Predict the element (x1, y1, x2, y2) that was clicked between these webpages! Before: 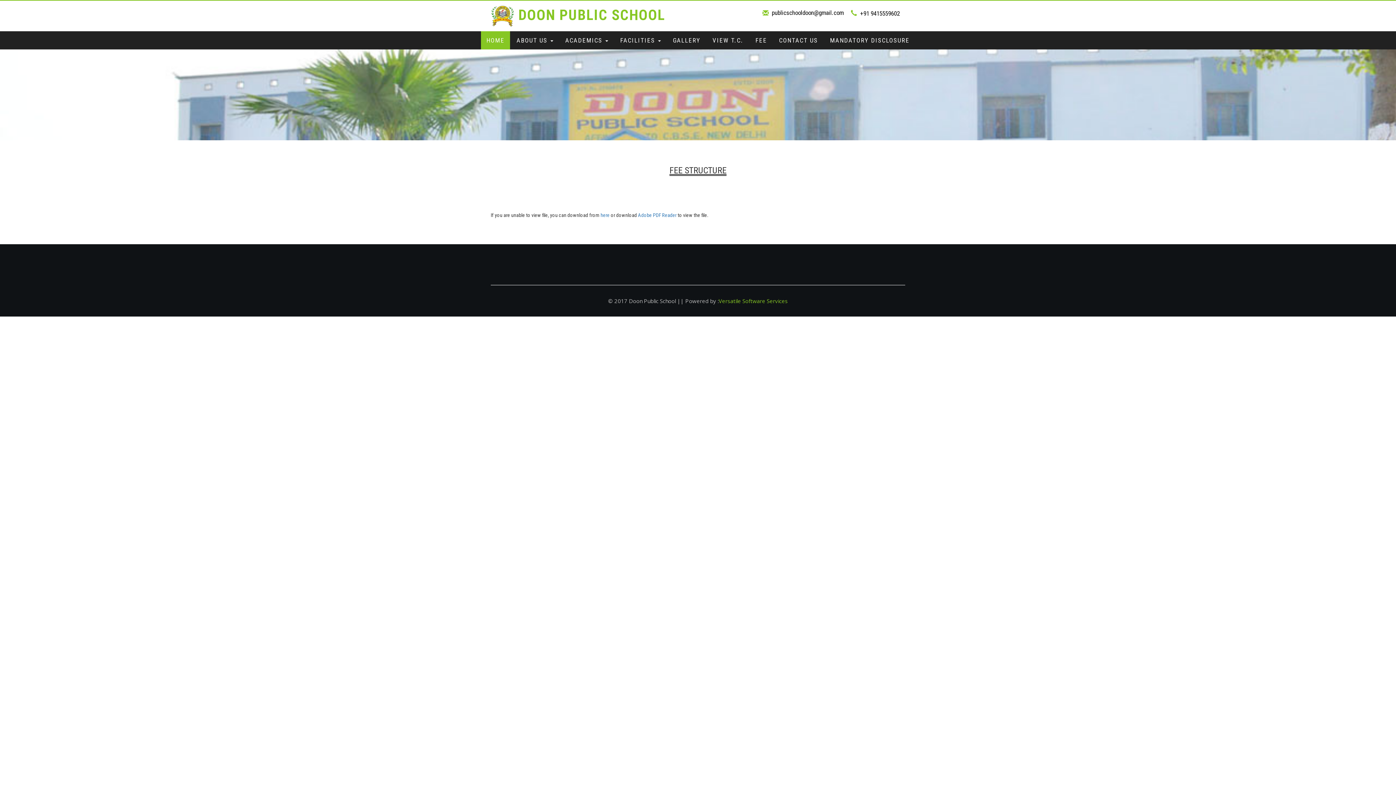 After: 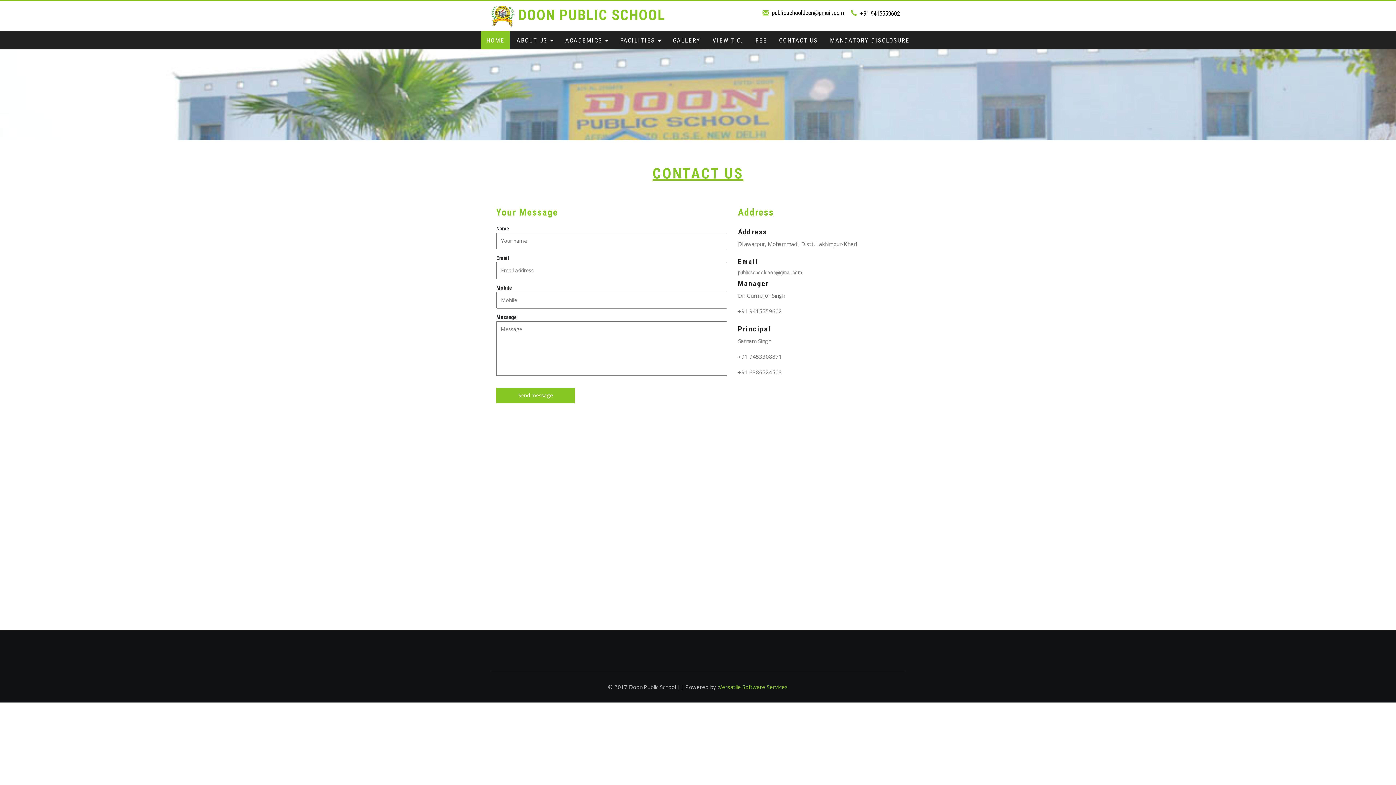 Action: label: CONTACT US bbox: (773, 31, 823, 49)